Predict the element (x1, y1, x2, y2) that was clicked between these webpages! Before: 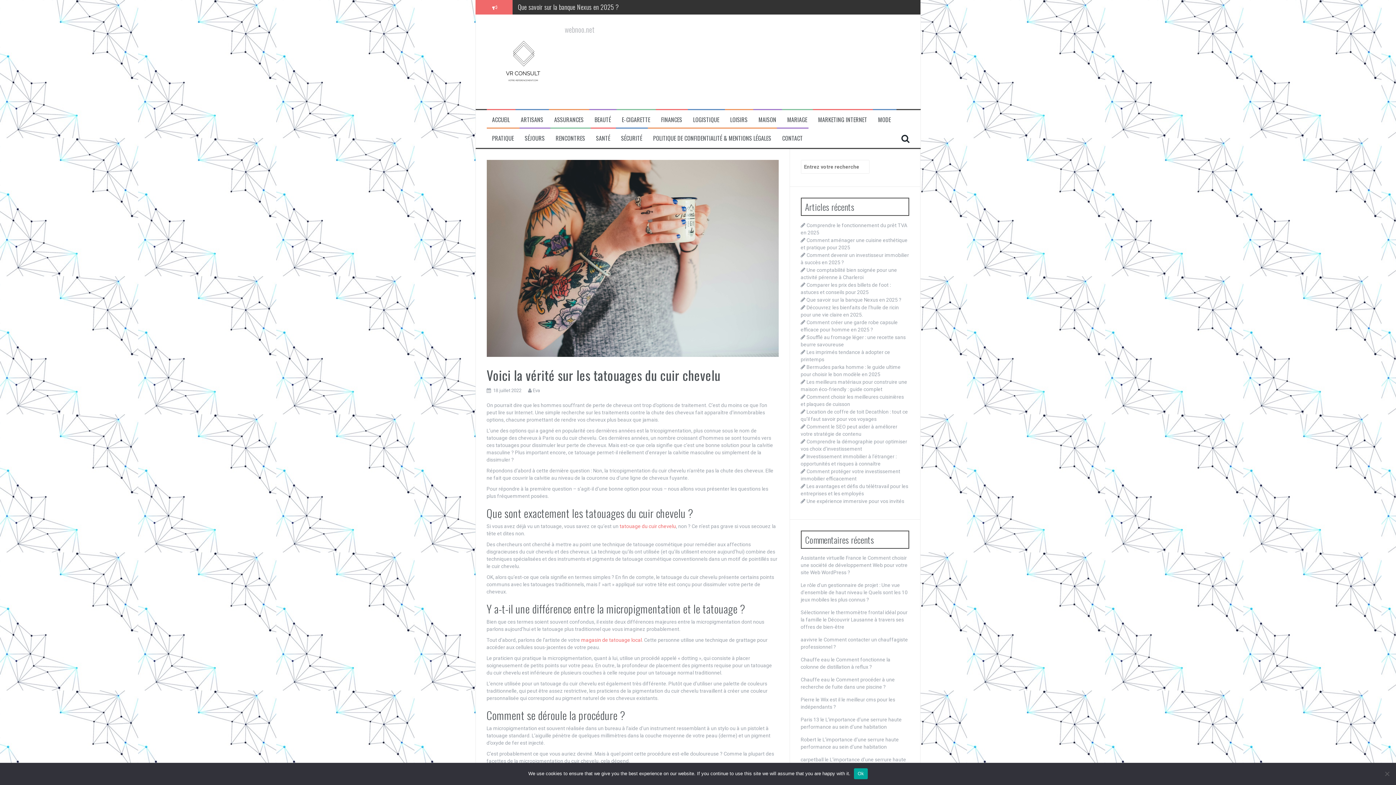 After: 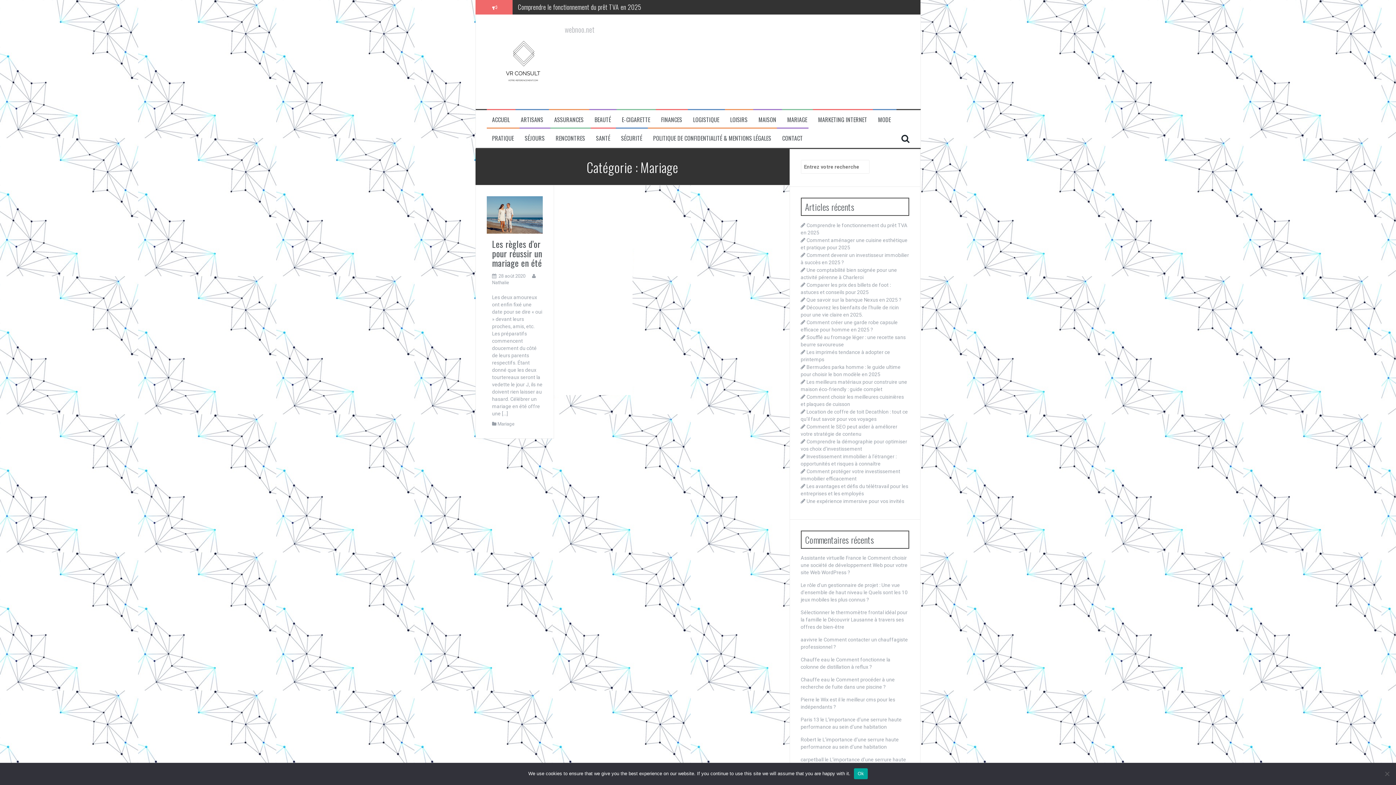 Action: bbox: (787, 115, 807, 123) label: MARIAGE